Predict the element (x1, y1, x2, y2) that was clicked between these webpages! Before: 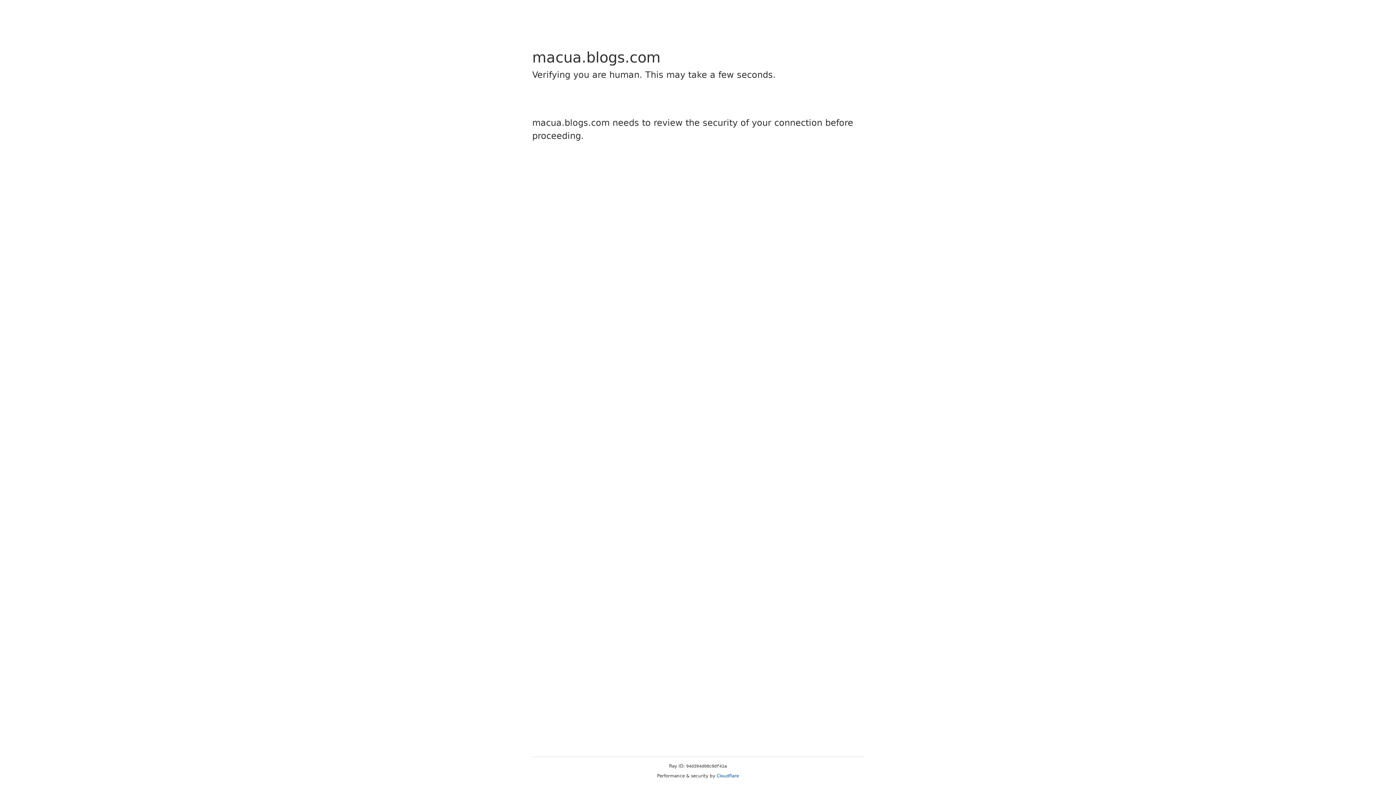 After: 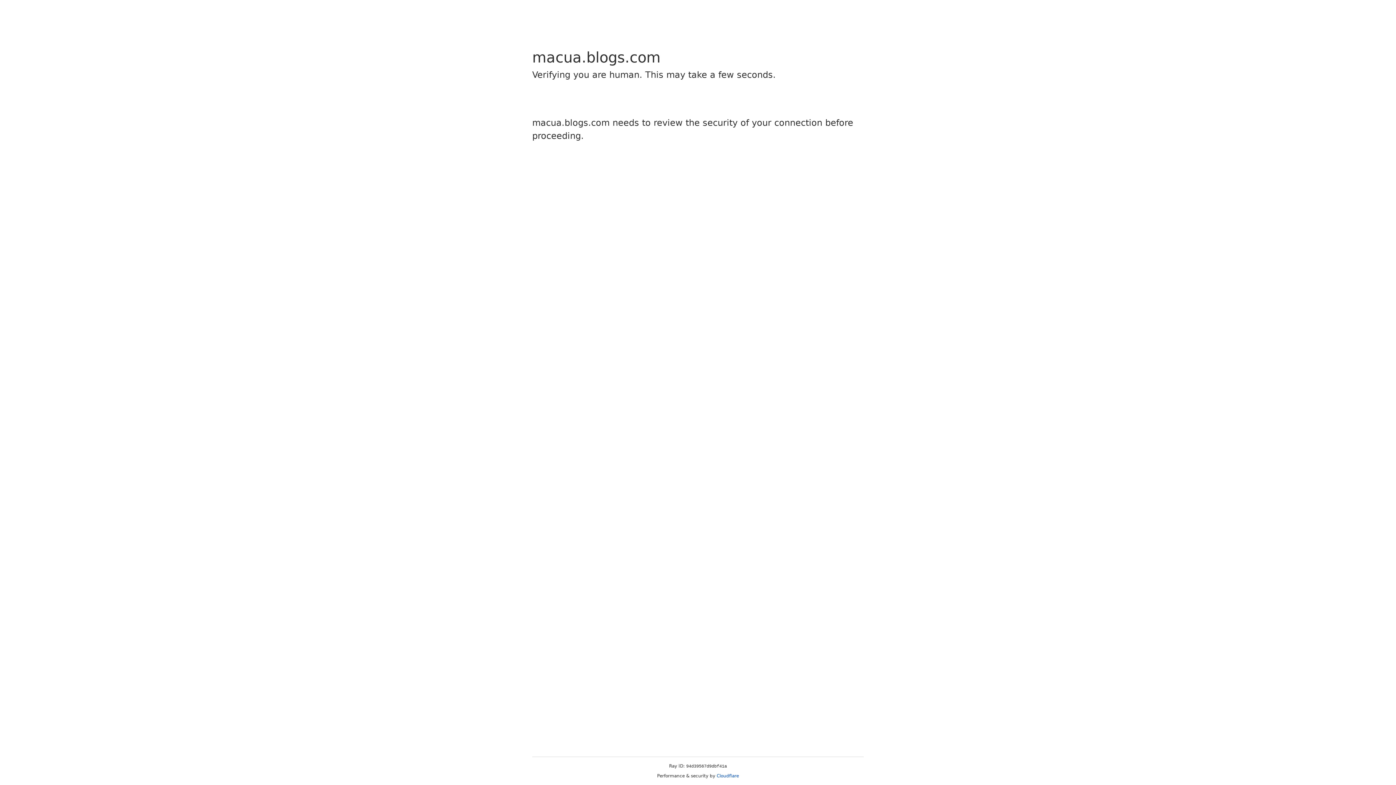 Action: bbox: (716, 773, 739, 778) label: Cloudflare